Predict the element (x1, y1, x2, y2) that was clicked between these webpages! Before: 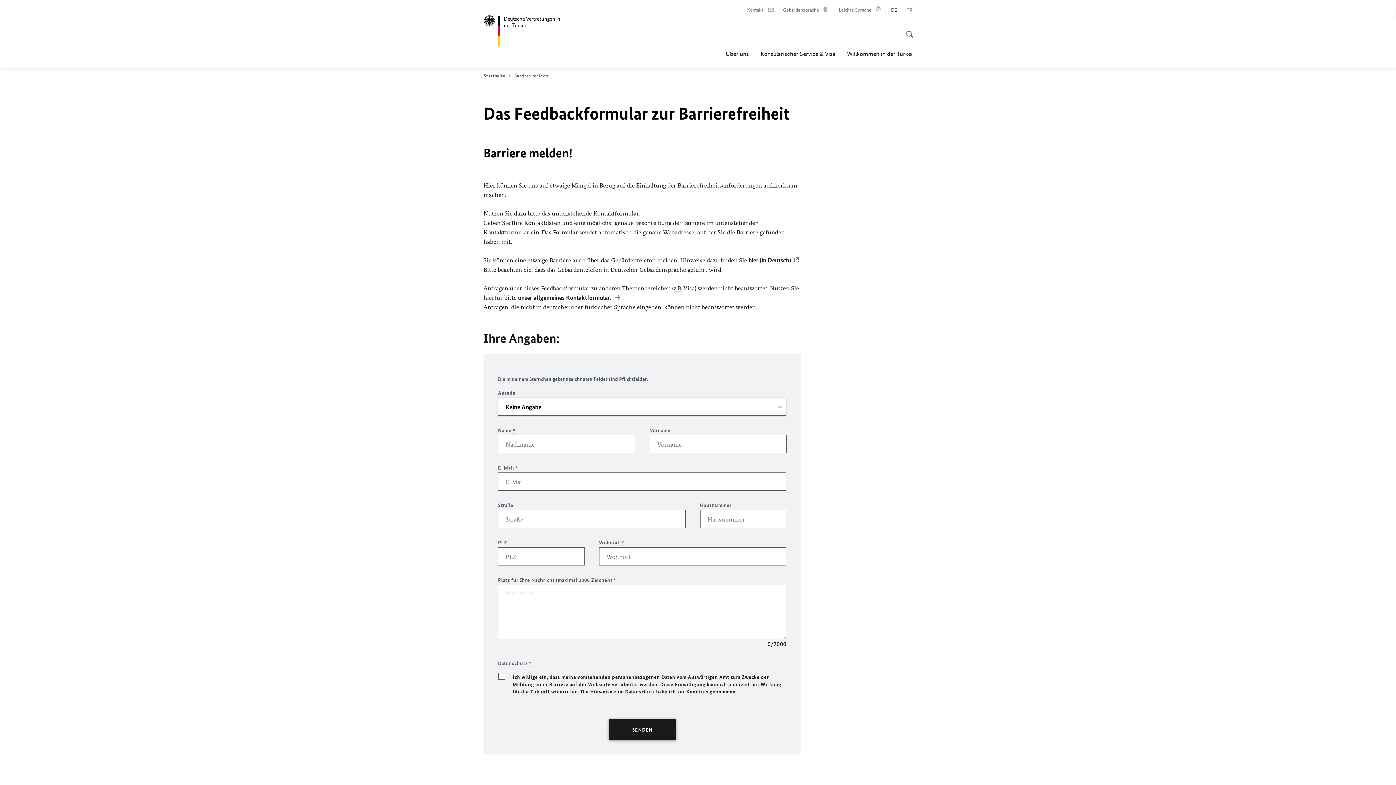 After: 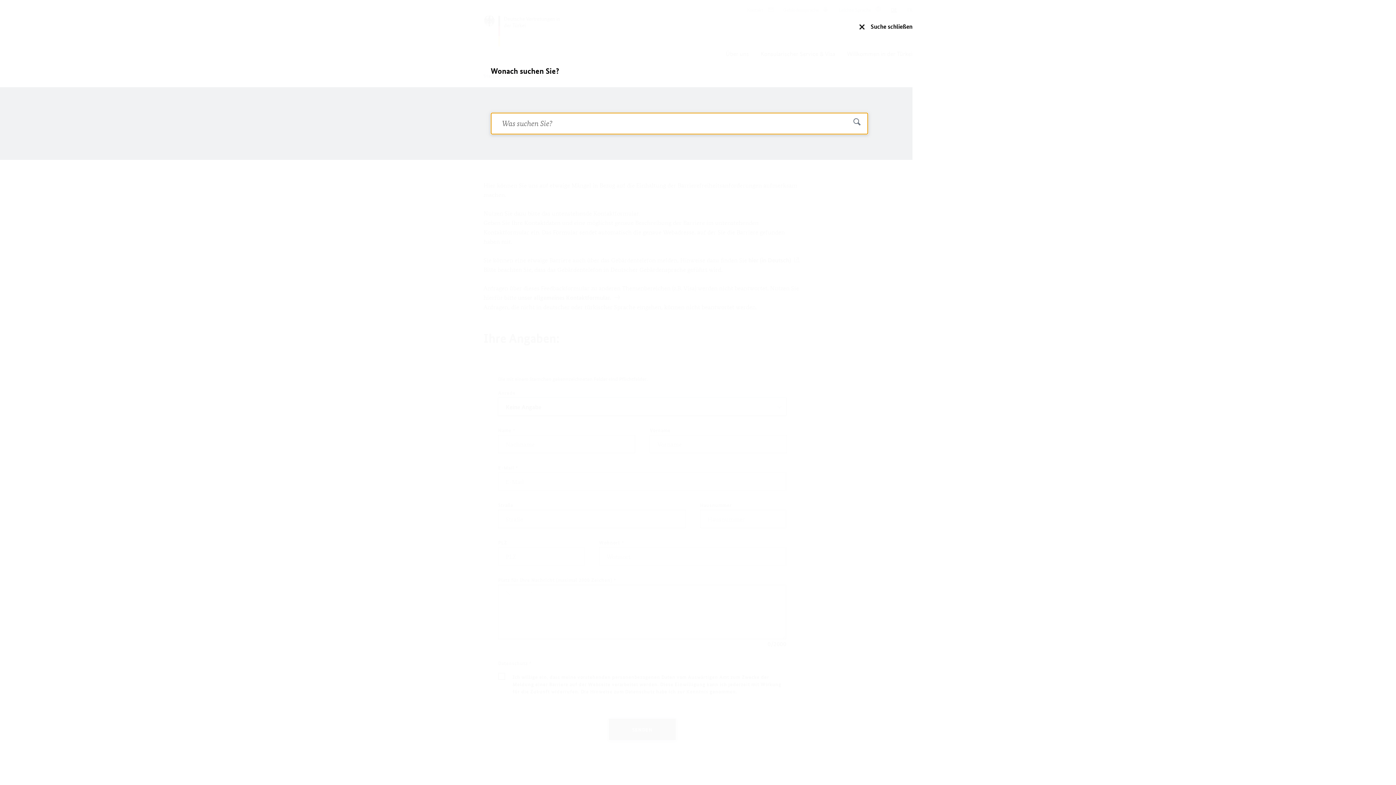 Action: label: Suche öffnen bbox: (899, 20, 915, 40)